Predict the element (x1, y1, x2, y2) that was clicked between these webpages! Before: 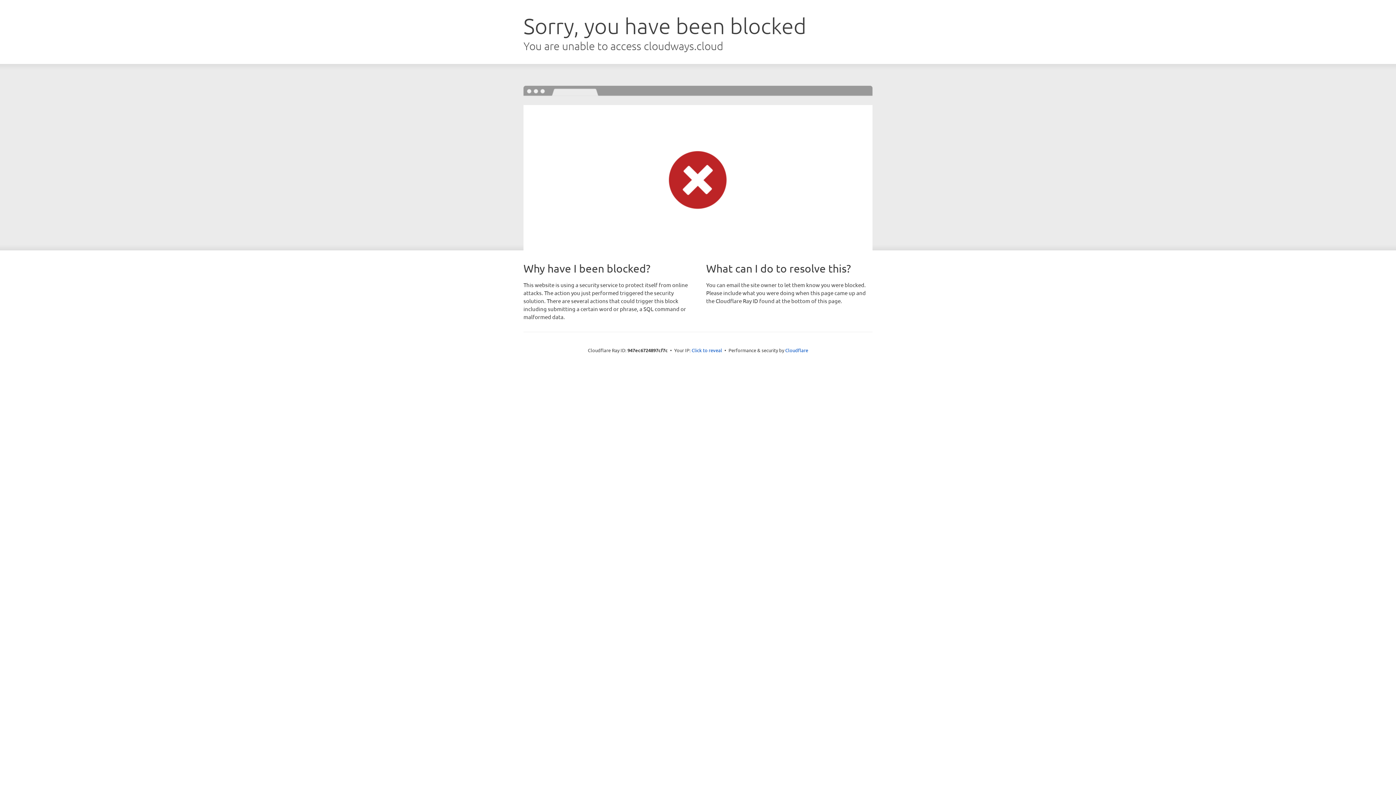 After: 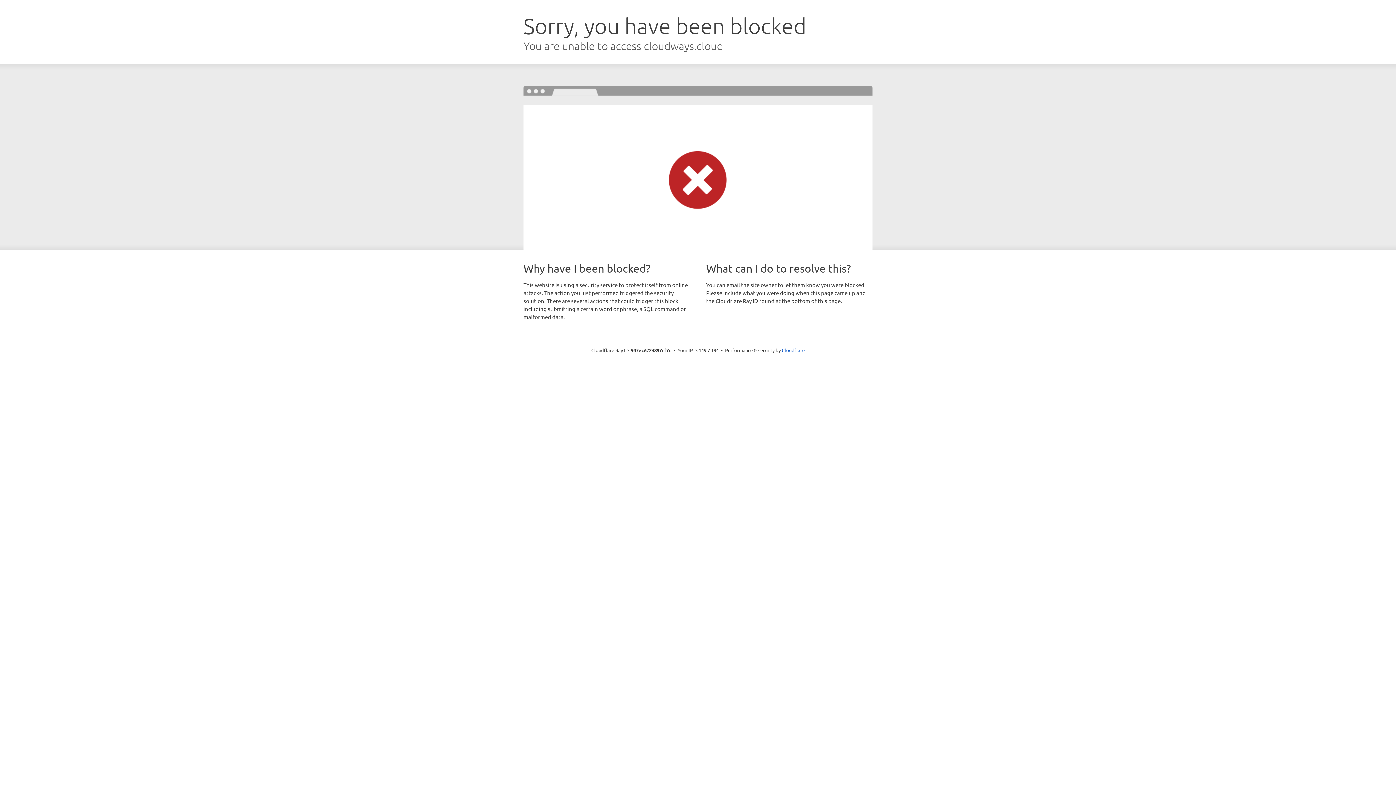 Action: bbox: (691, 346, 722, 353) label: Click to reveal